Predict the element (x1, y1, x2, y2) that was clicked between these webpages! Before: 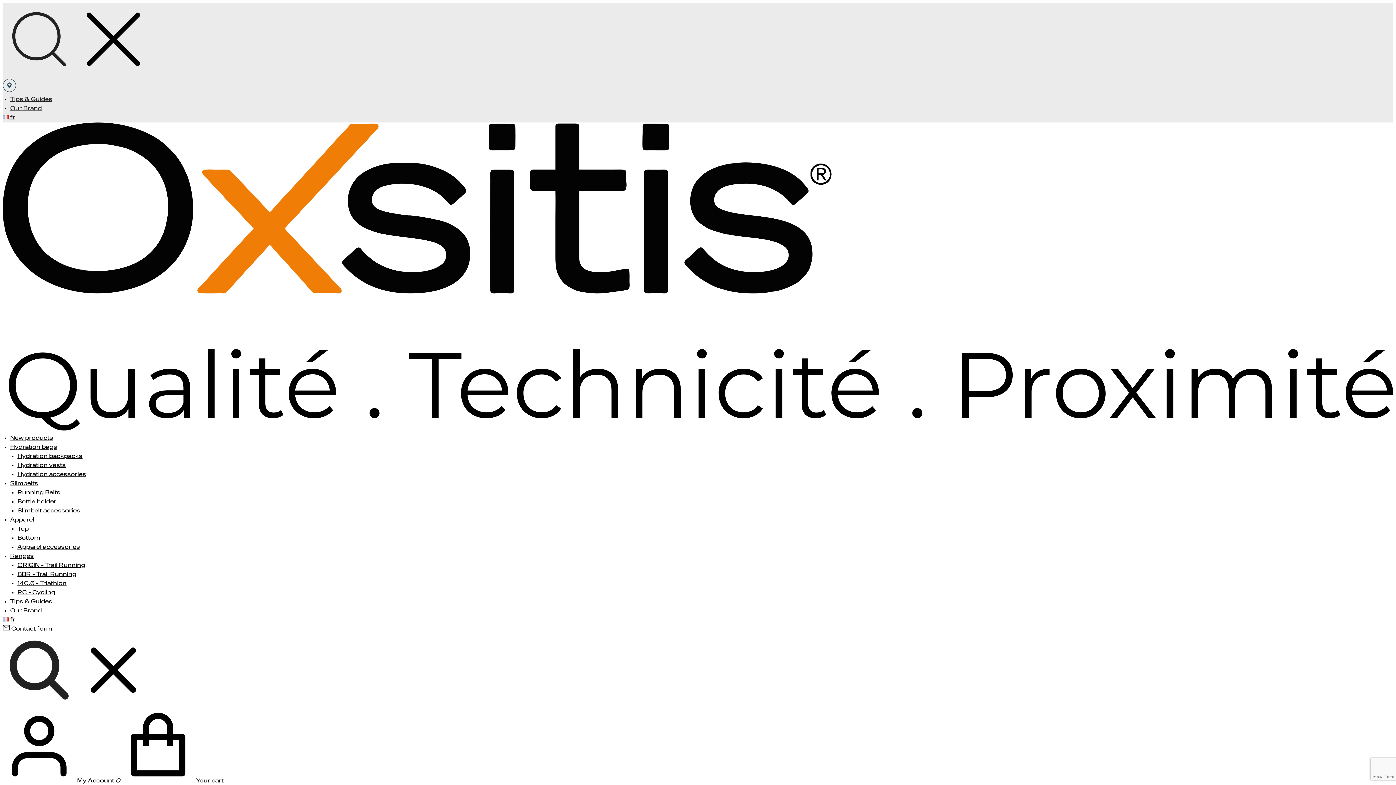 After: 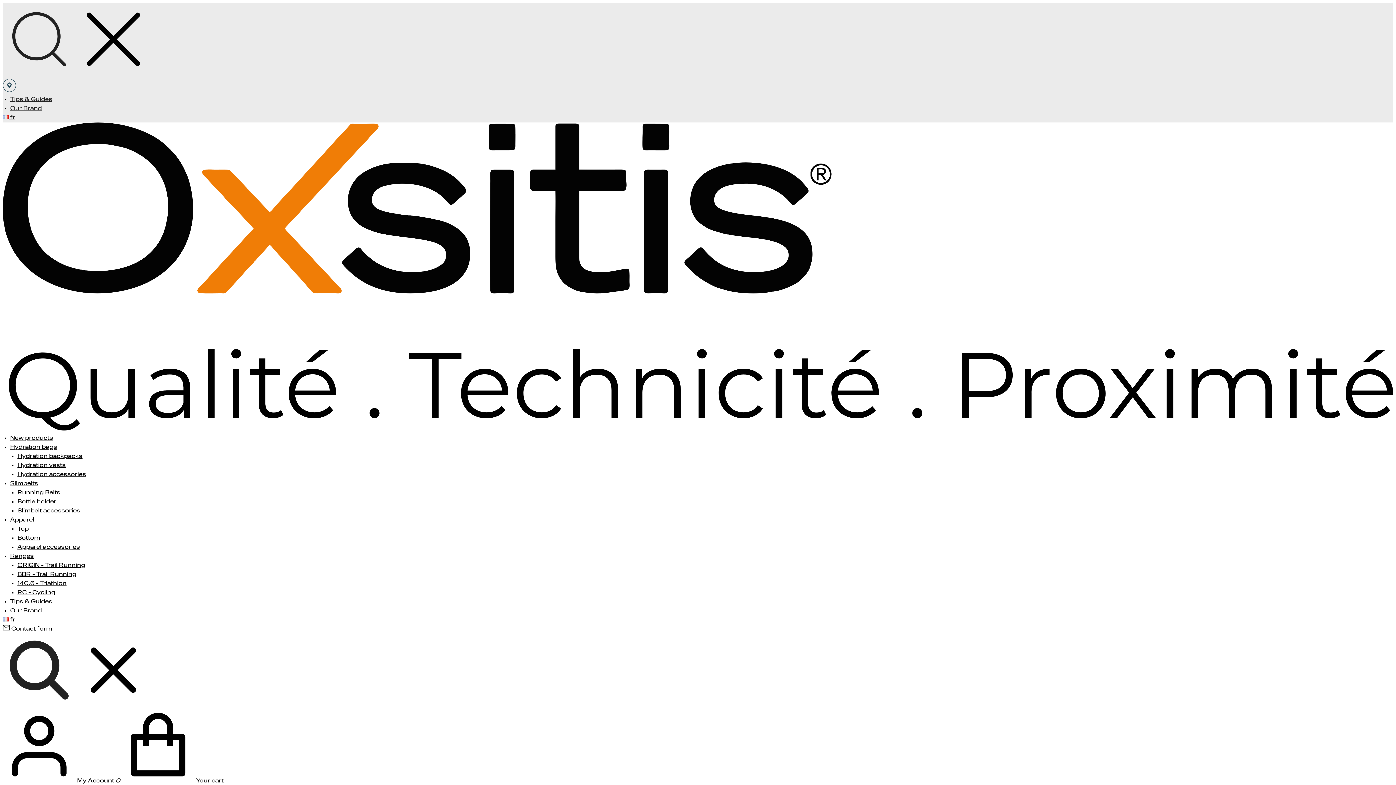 Action: bbox: (17, 453, 82, 459) label: Hydration backpacks